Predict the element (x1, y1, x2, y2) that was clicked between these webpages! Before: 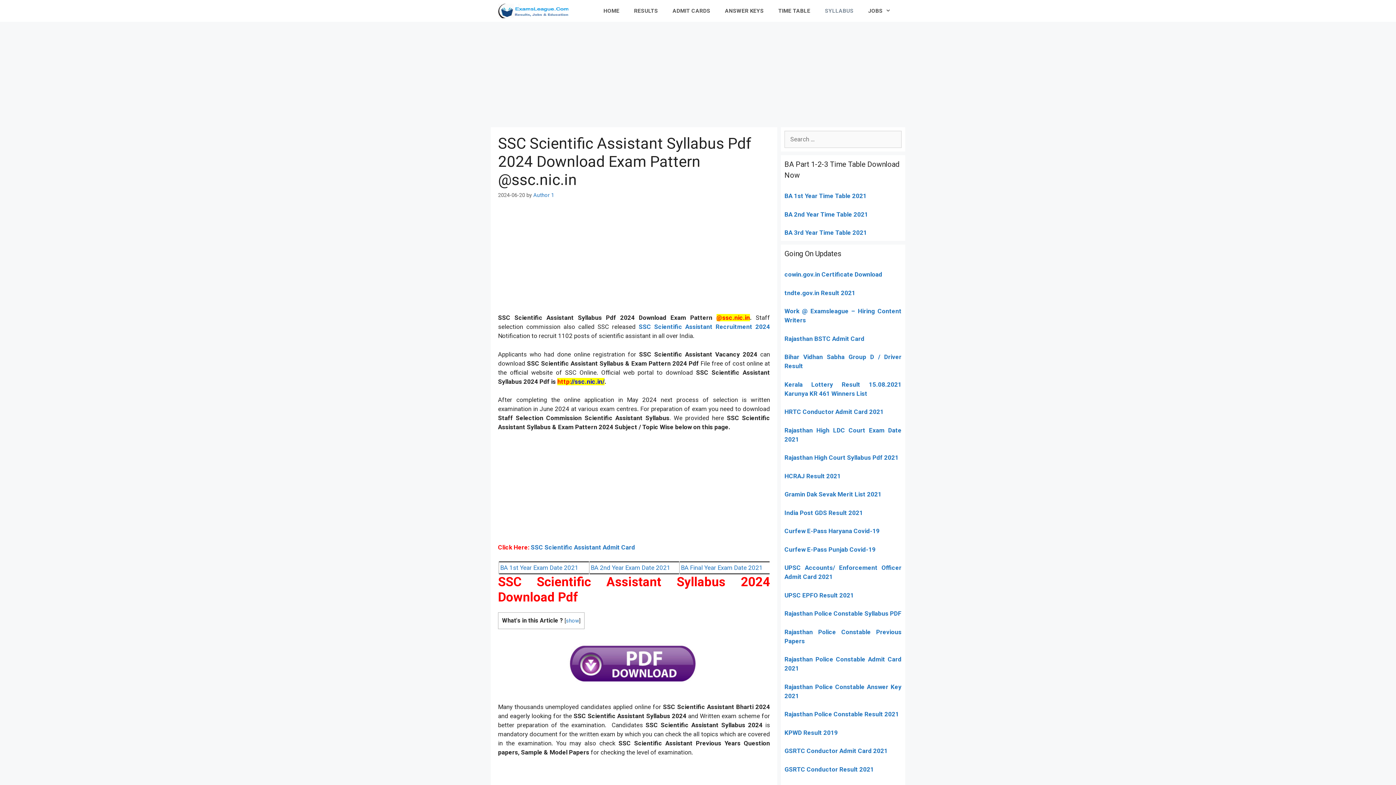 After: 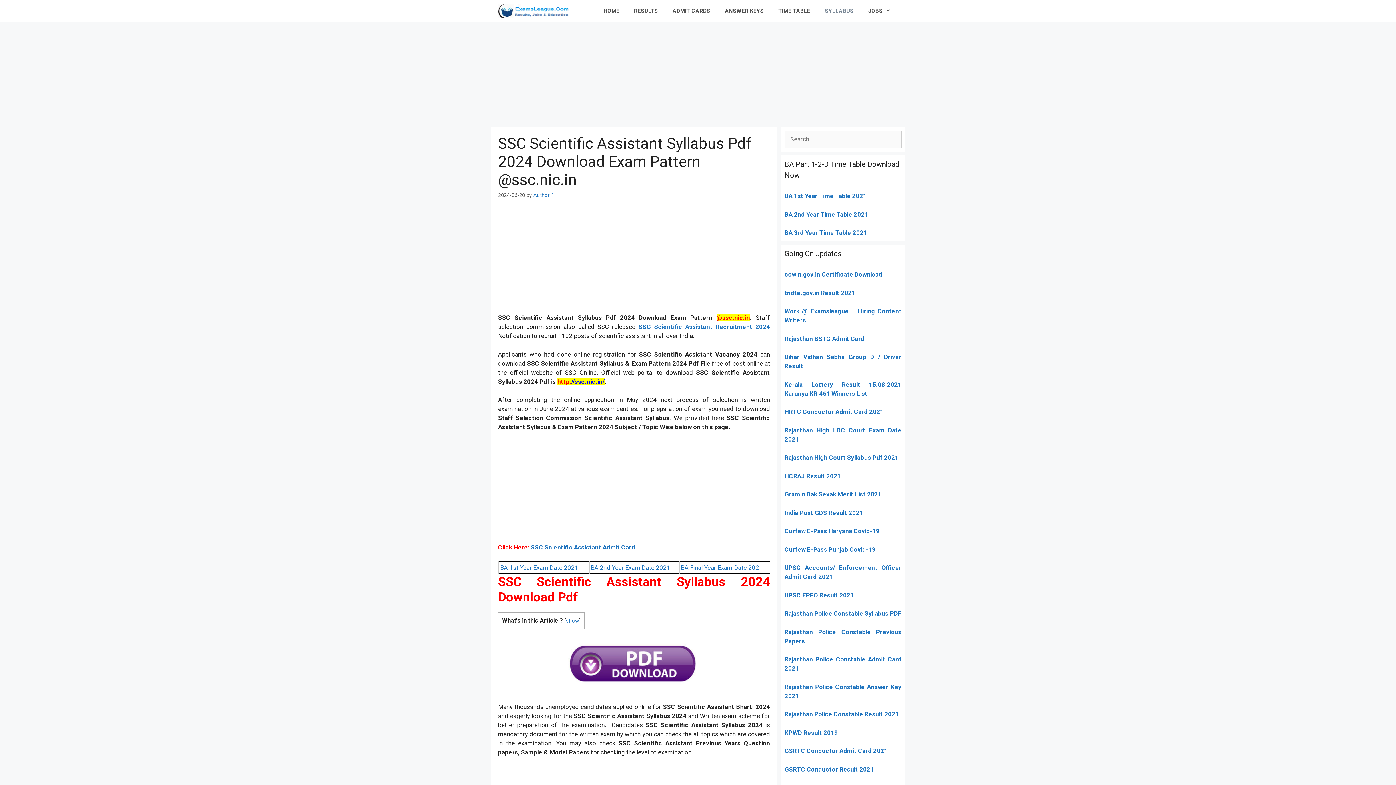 Action: bbox: (498, 0, 575, 21)